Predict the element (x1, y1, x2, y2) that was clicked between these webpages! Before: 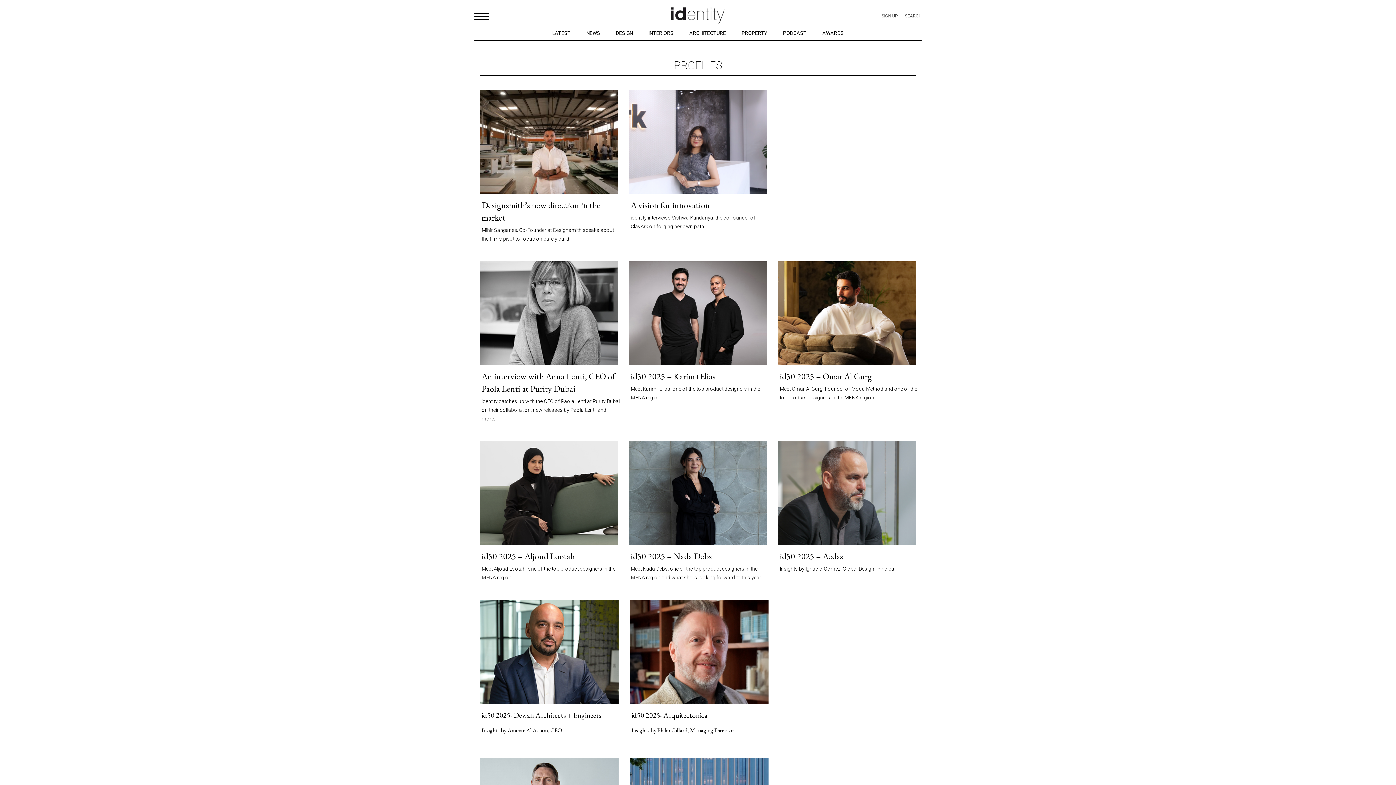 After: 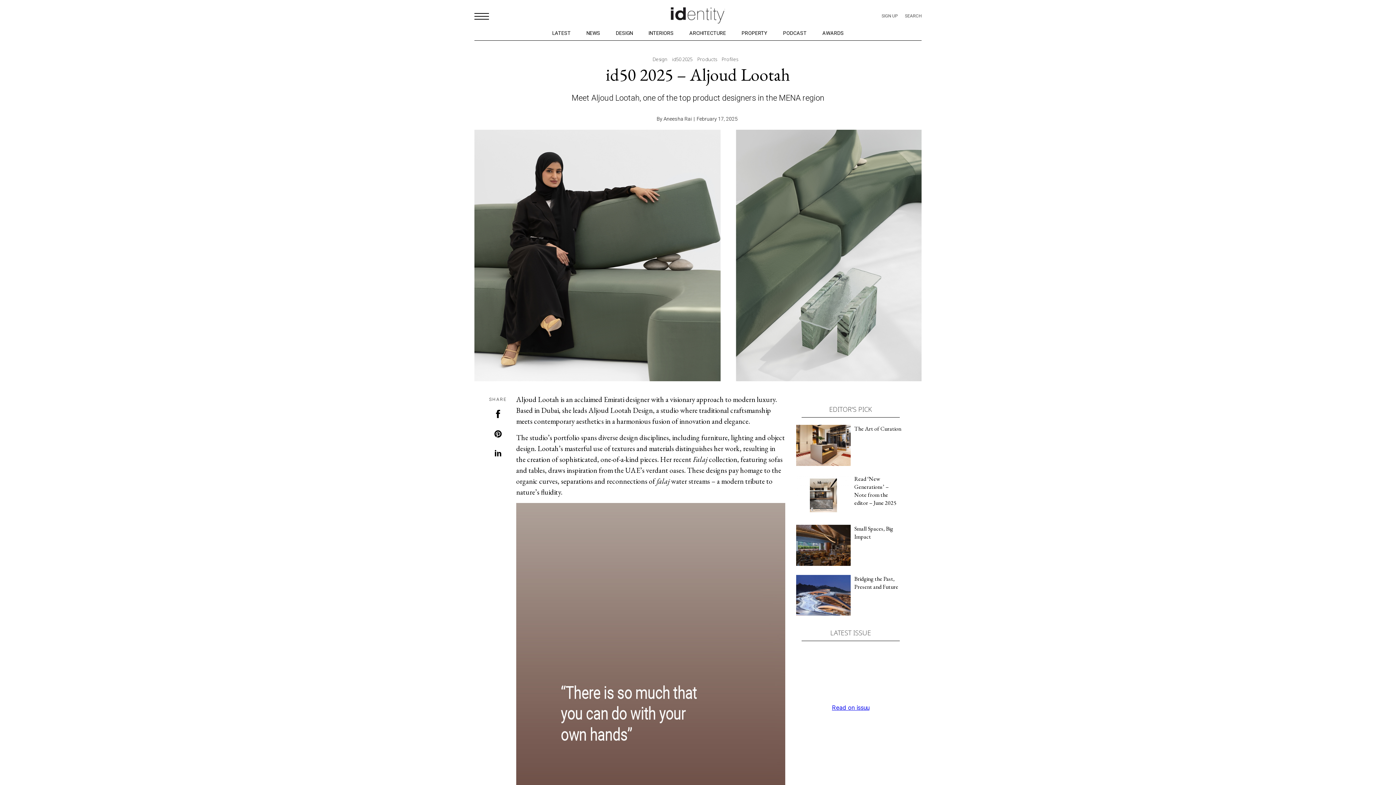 Action: label: id50 2025 – Aljoud Lootah bbox: (481, 550, 620, 563)